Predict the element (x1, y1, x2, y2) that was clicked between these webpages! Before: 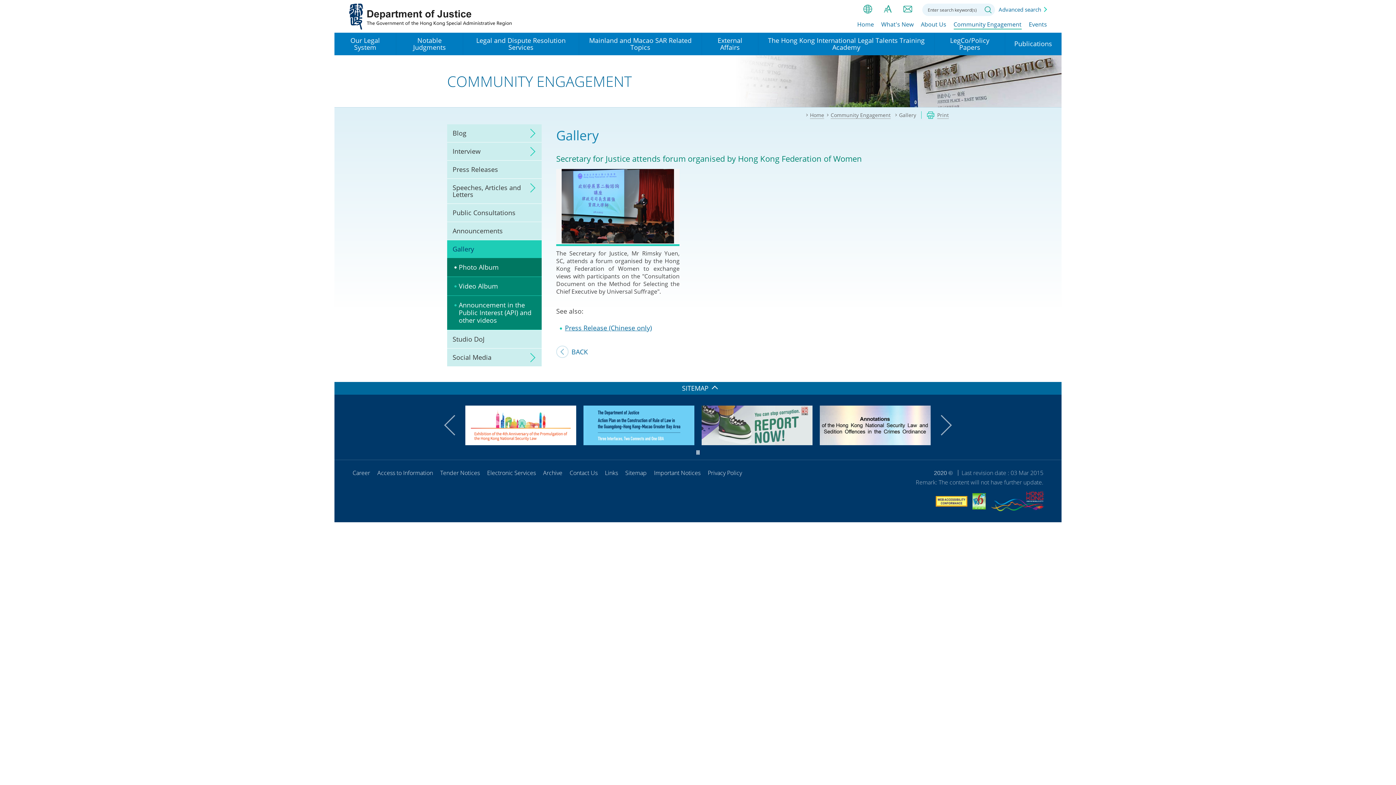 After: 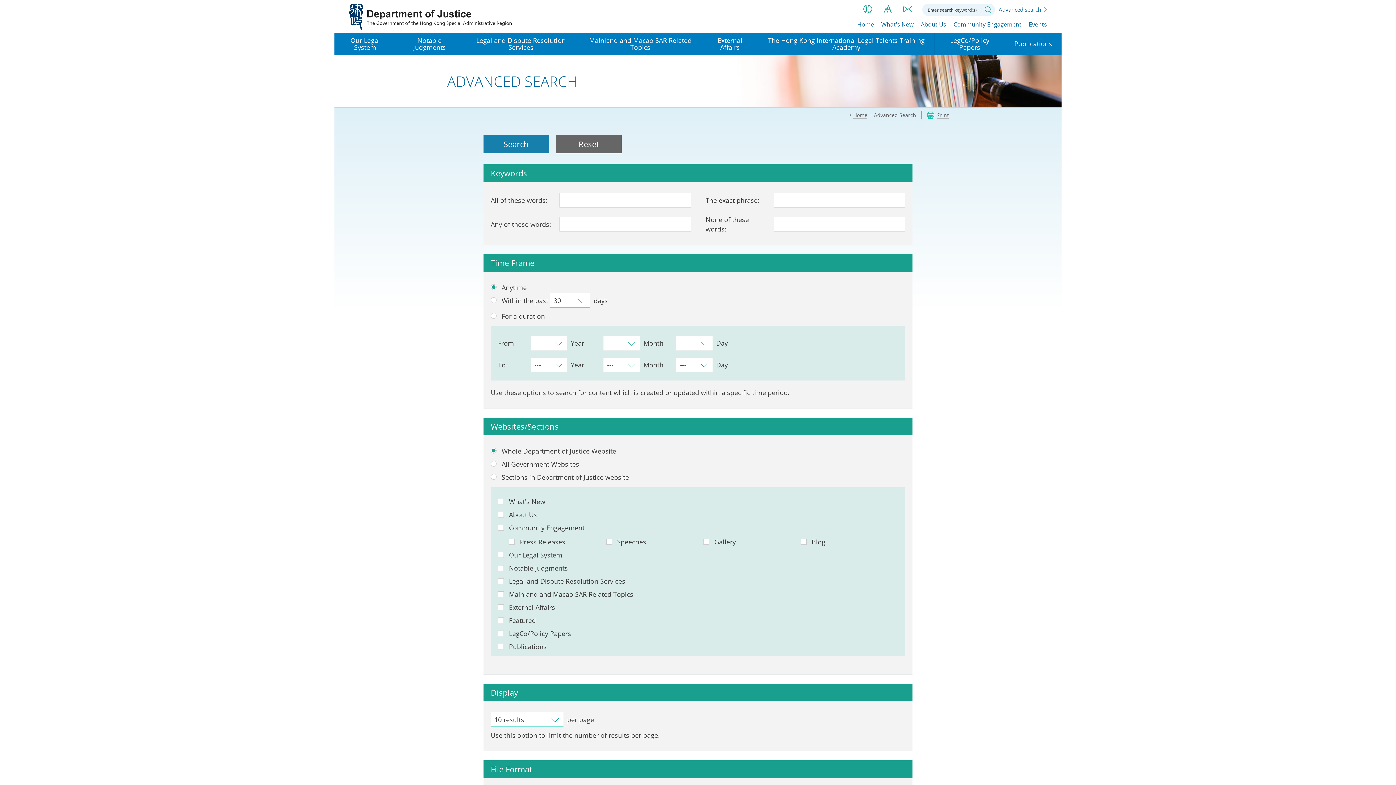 Action: bbox: (998, 3, 1046, 15) label: Advanced search